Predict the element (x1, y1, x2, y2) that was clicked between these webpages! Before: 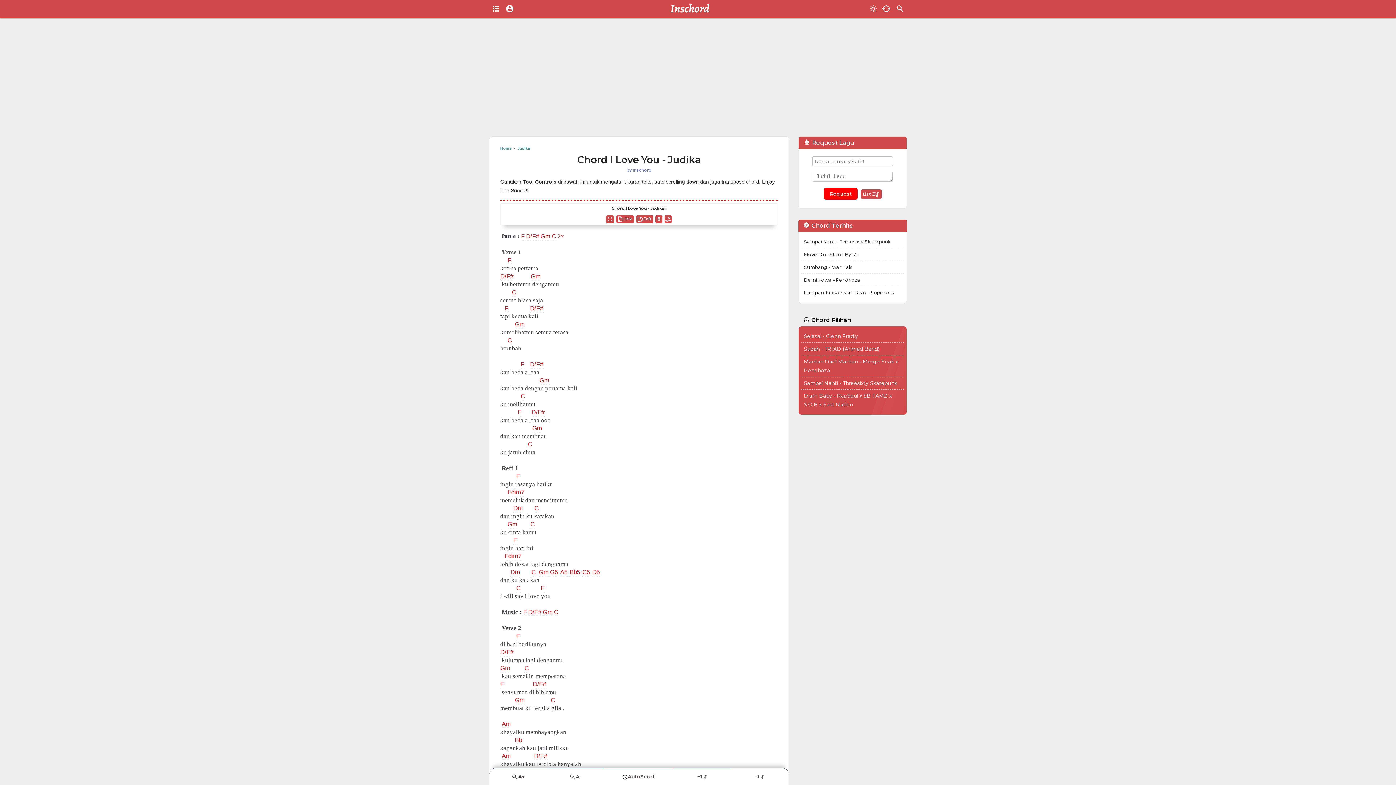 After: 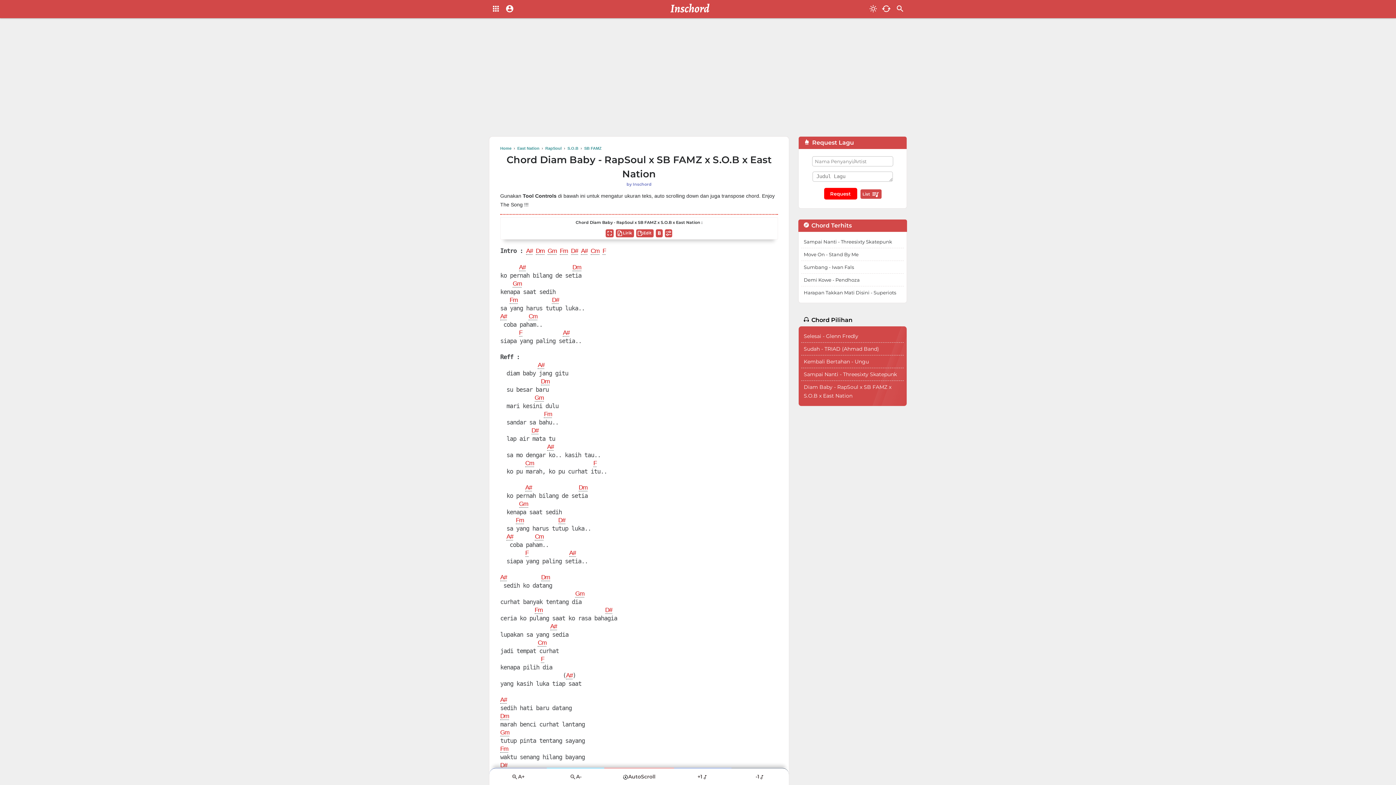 Action: bbox: (804, 391, 901, 409) label: Diam Baby - RapSoul x SB FAMZ x S.O.B x East Nation